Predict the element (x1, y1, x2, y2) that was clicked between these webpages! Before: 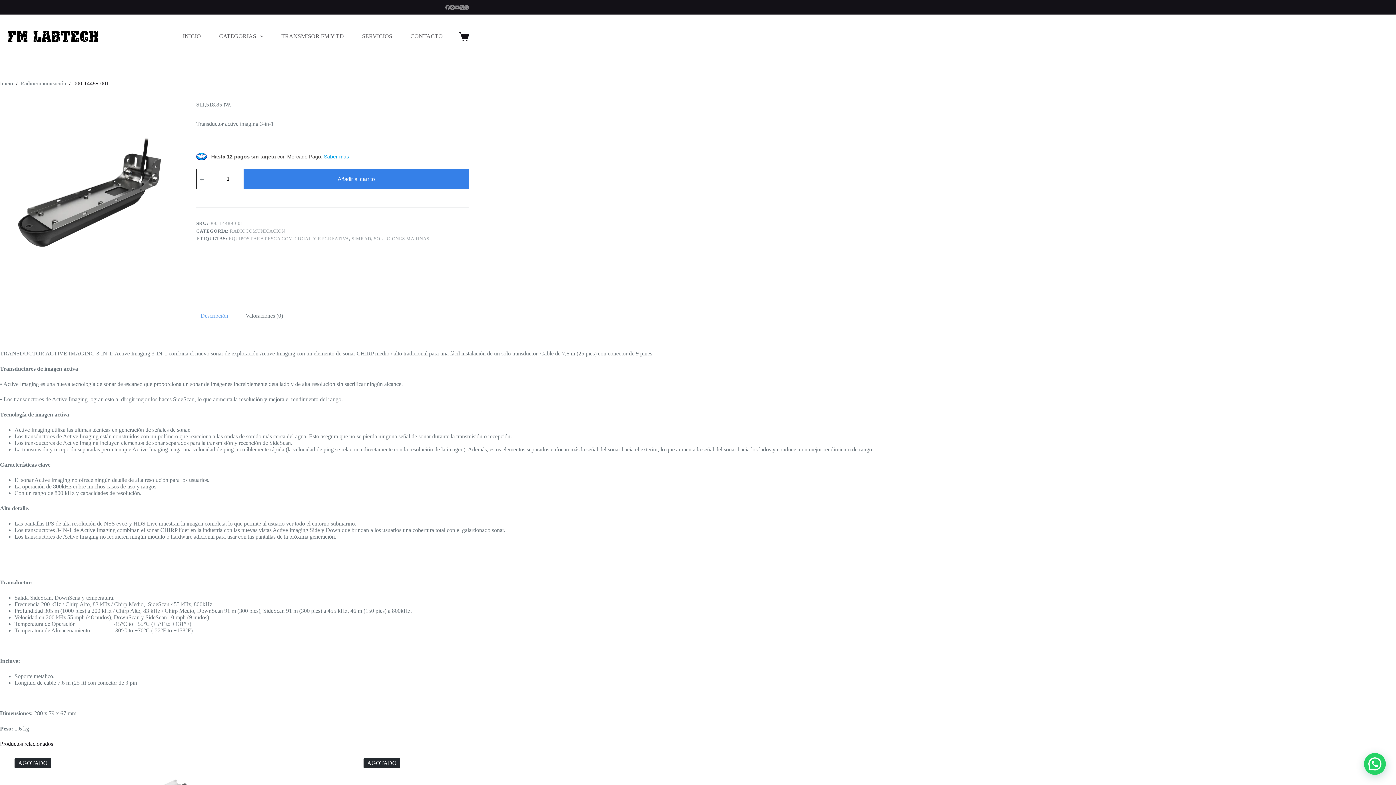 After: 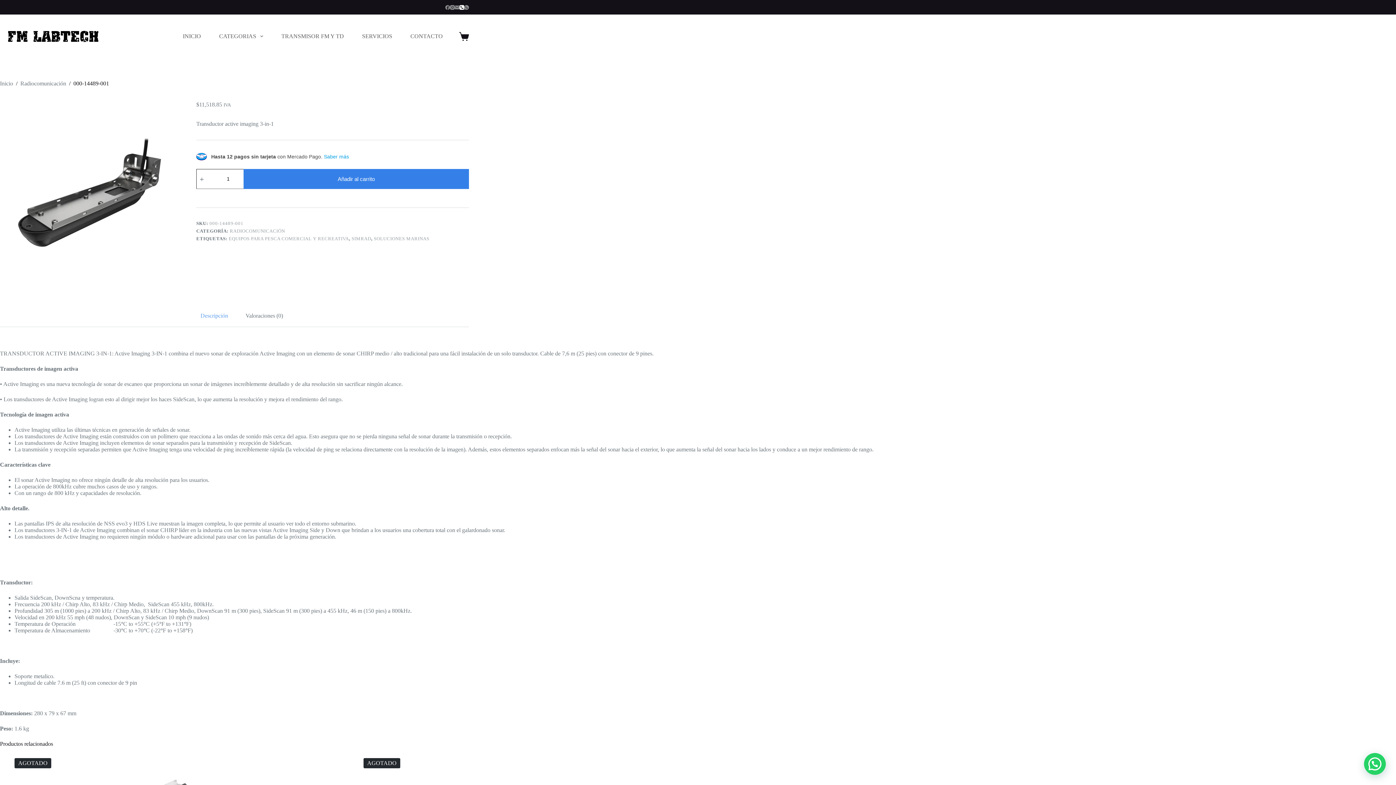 Action: label: Teléfono bbox: (459, 4, 464, 9)